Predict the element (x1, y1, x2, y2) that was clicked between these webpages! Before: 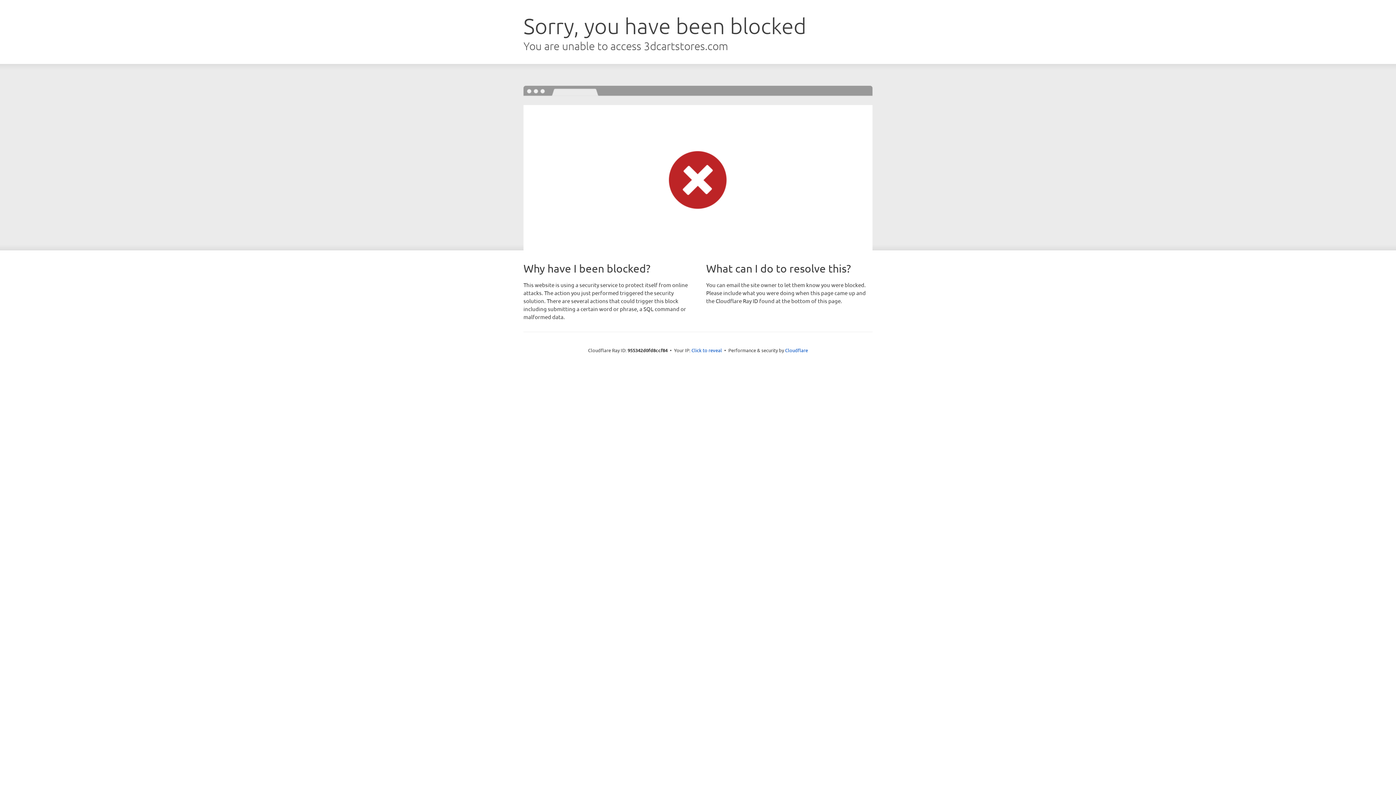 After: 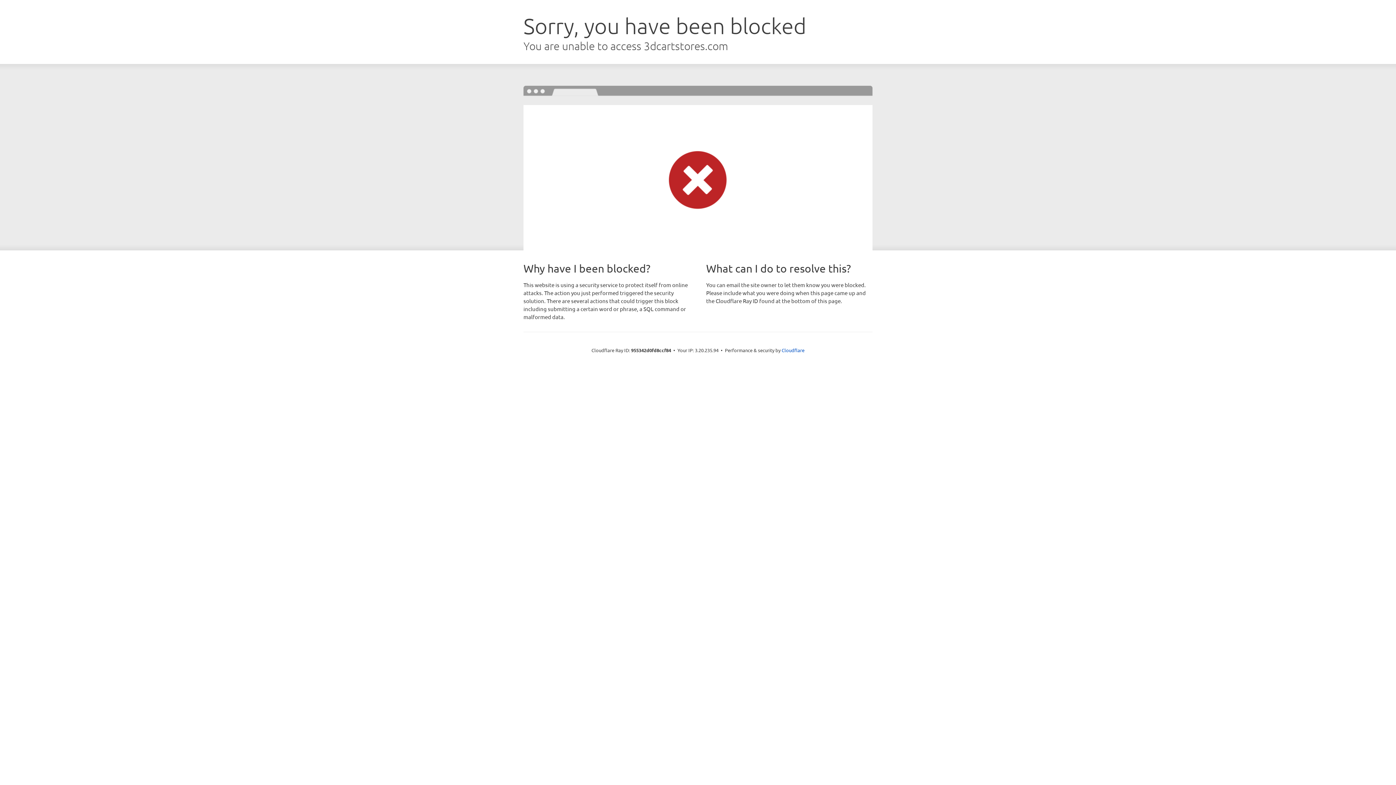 Action: label: Click to reveal bbox: (691, 346, 722, 353)